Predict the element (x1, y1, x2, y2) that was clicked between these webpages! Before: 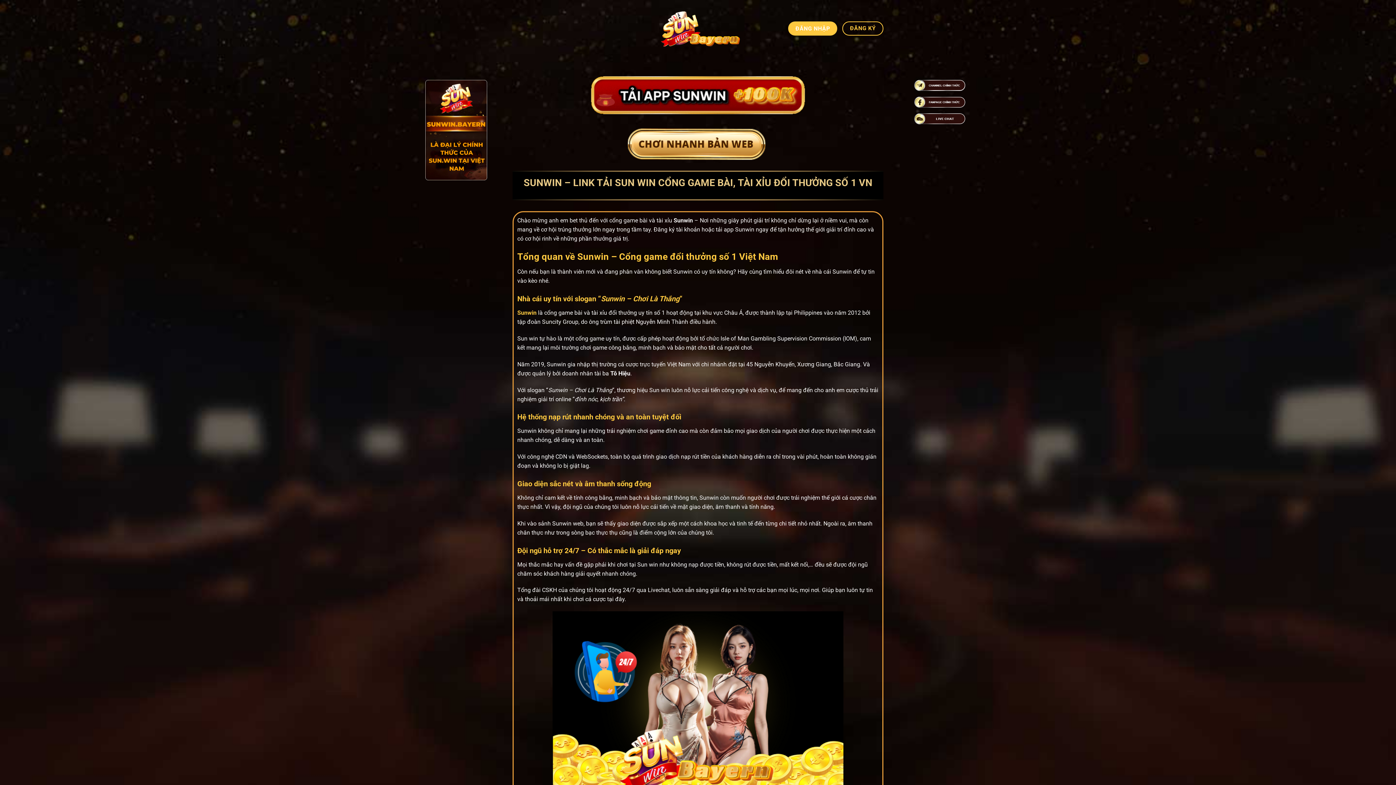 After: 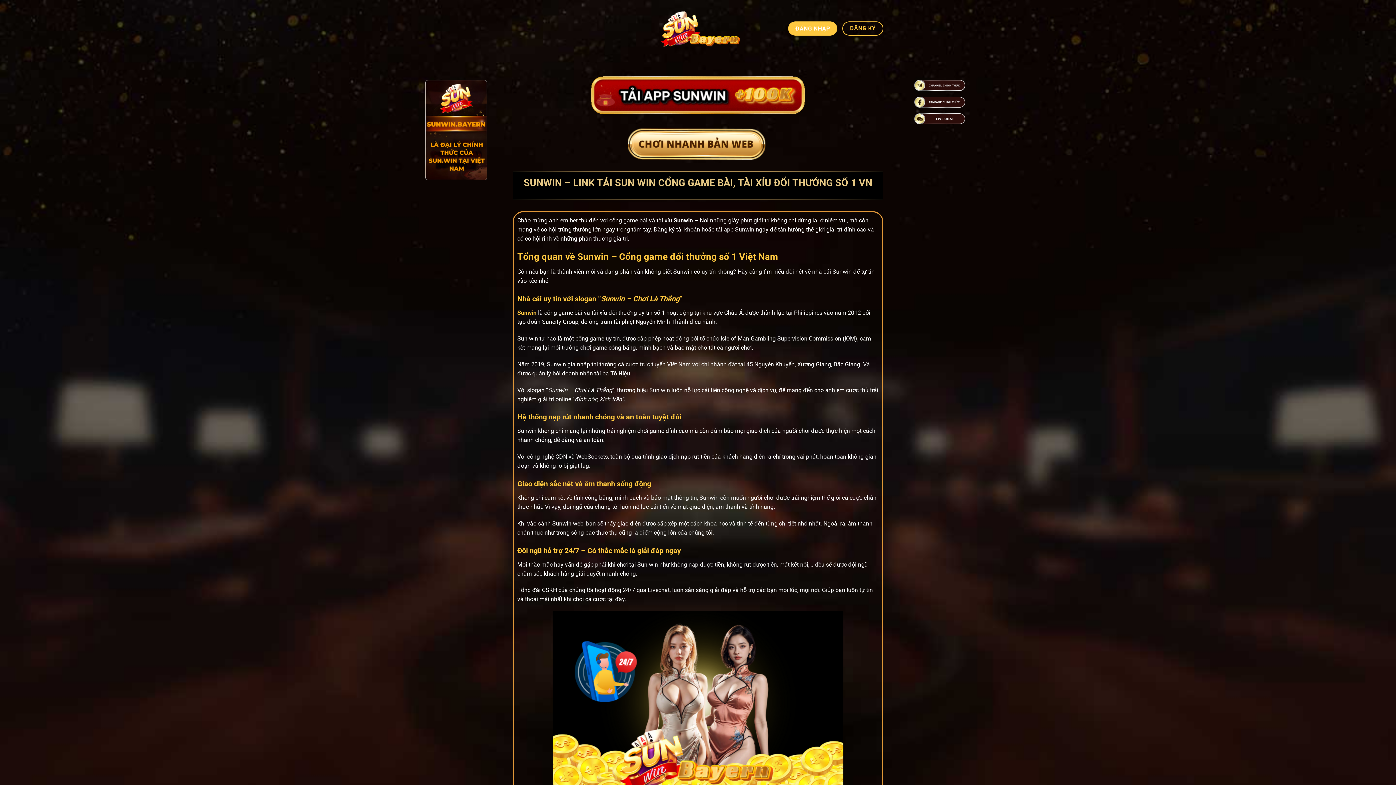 Action: bbox: (618, 128, 777, 160)